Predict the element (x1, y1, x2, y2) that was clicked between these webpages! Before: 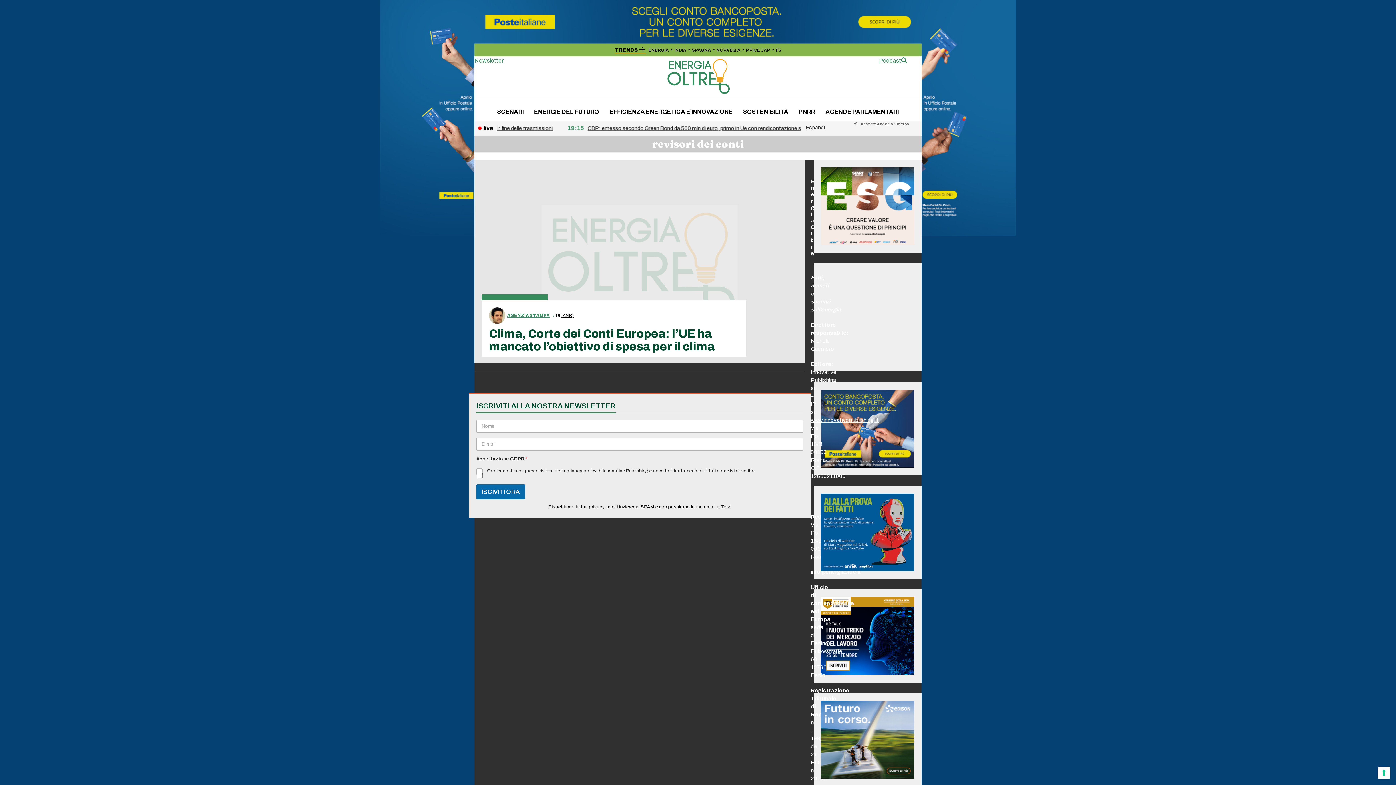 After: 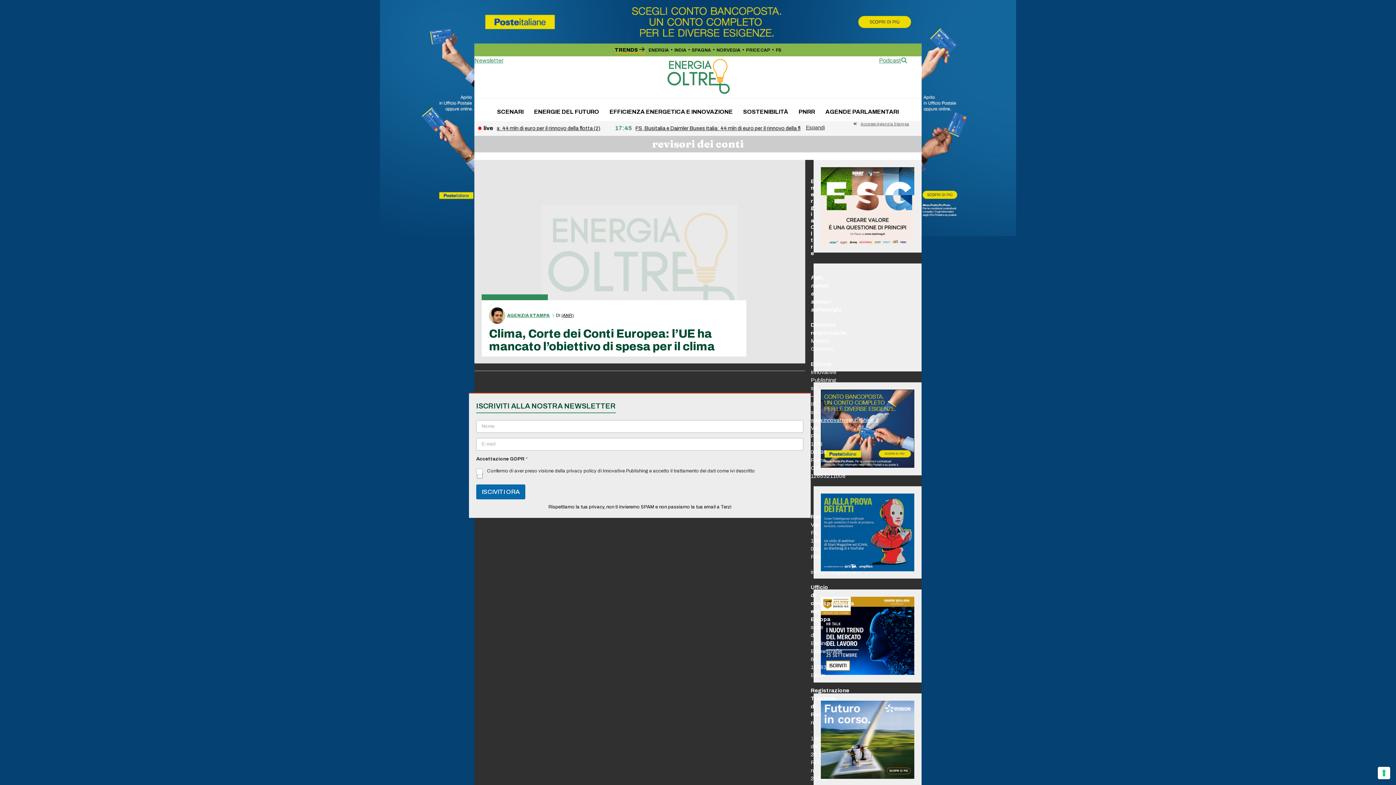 Action: label: Podcast bbox: (879, 56, 901, 65)